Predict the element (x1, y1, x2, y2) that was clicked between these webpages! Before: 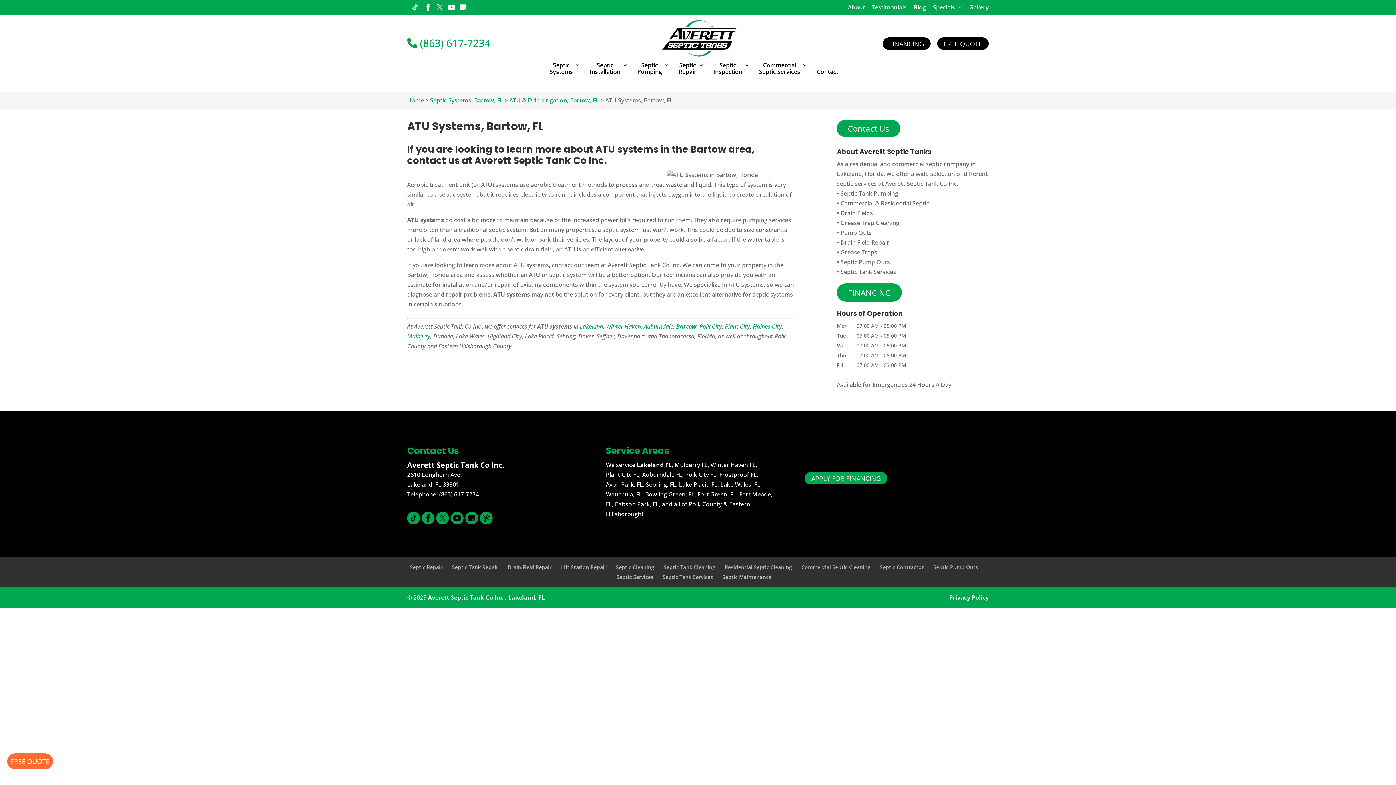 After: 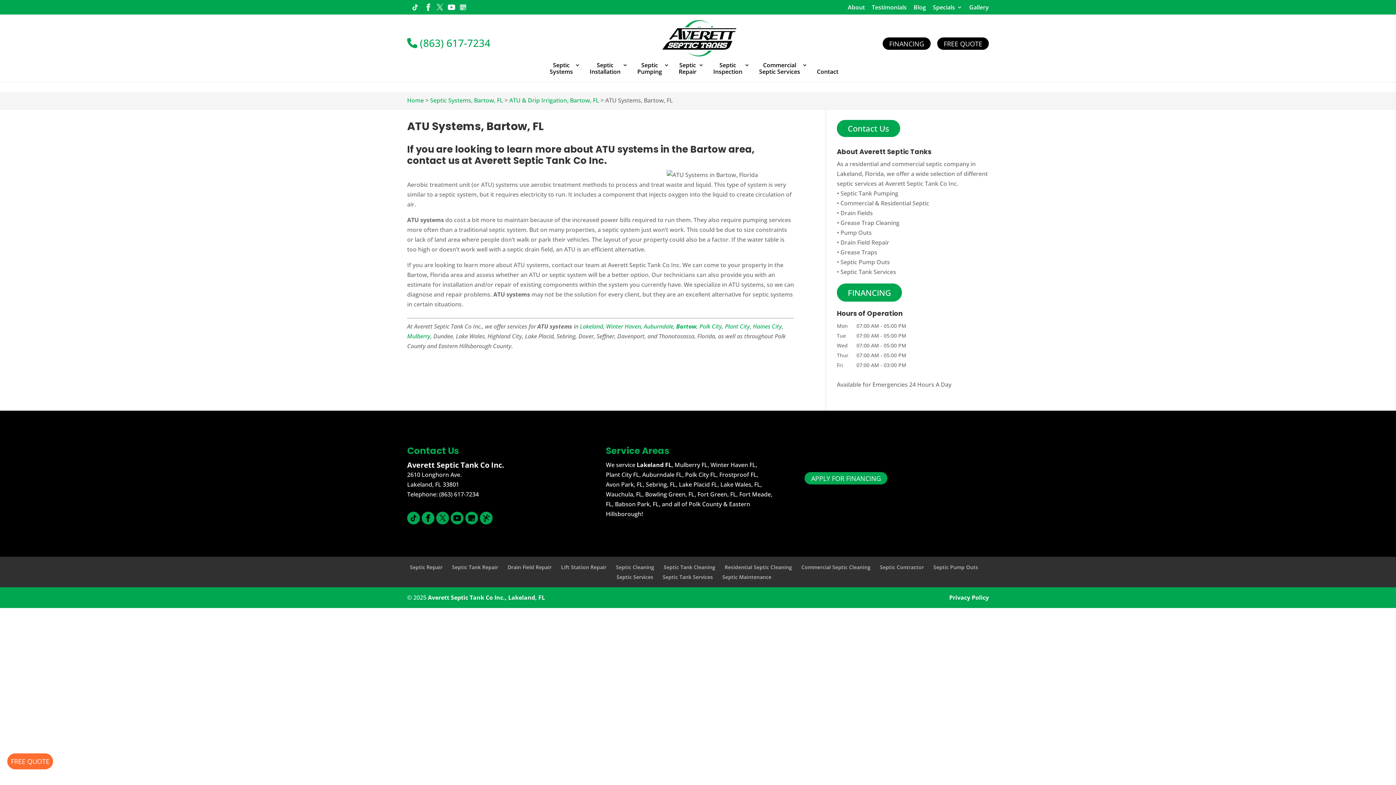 Action: bbox: (459, 4, 466, 12)